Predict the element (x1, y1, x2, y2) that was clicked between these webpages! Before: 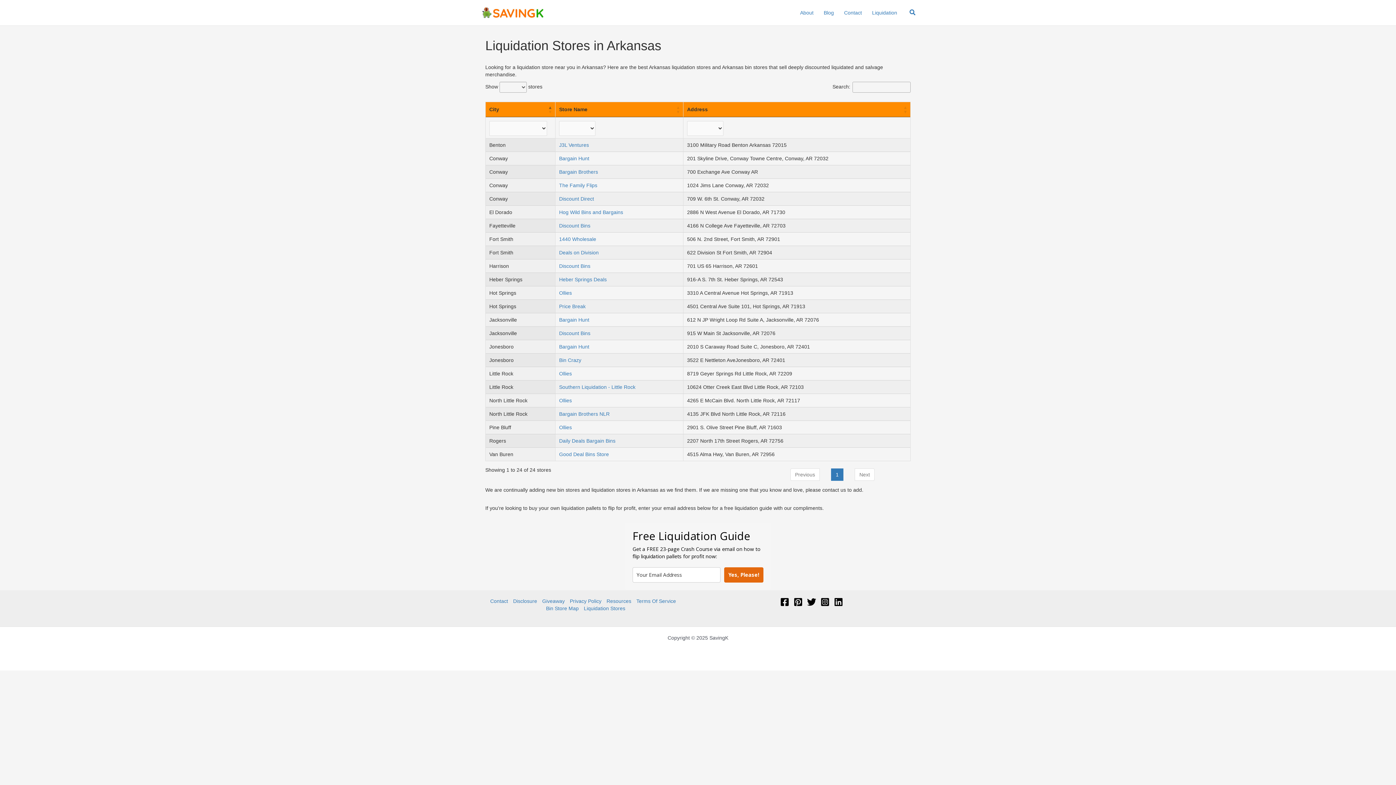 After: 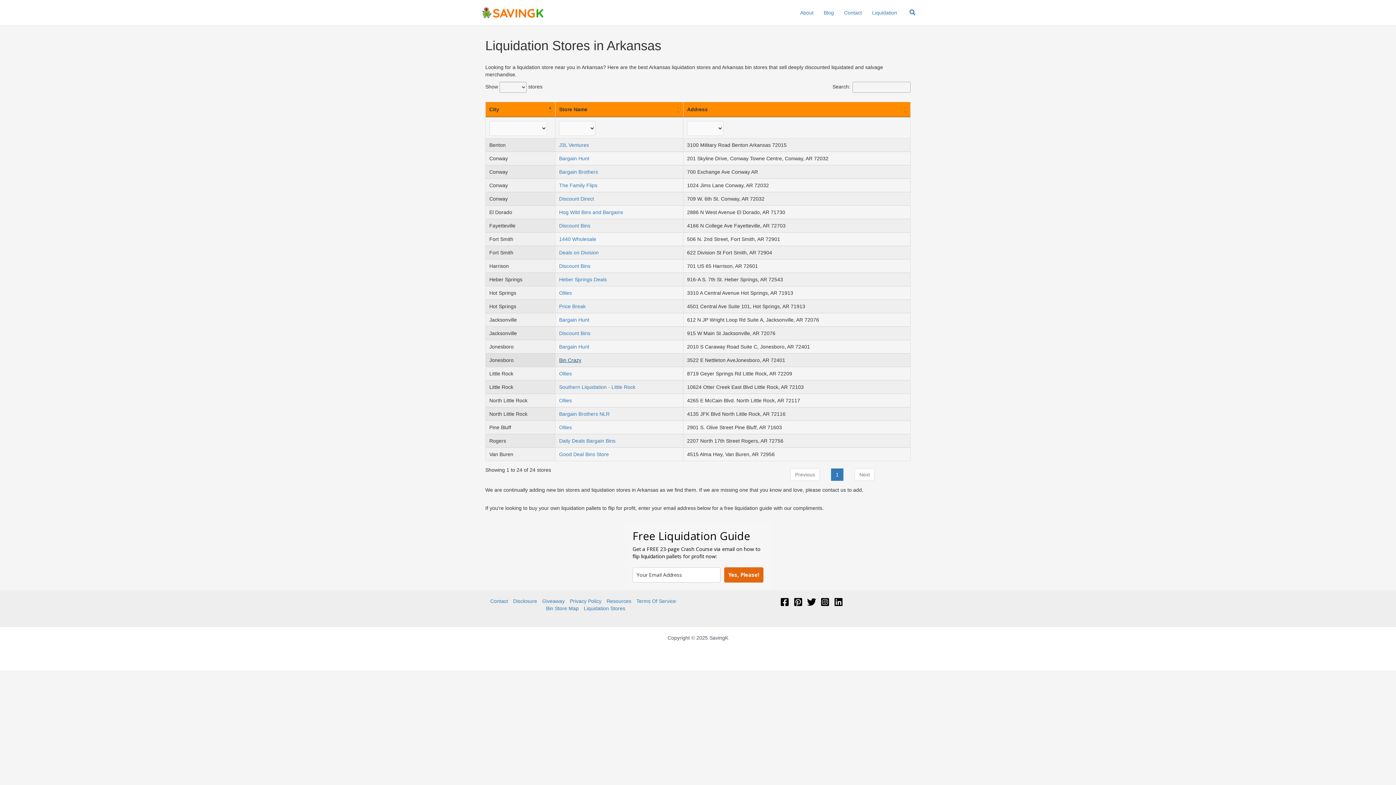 Action: label: Bin Crazy bbox: (559, 357, 581, 363)